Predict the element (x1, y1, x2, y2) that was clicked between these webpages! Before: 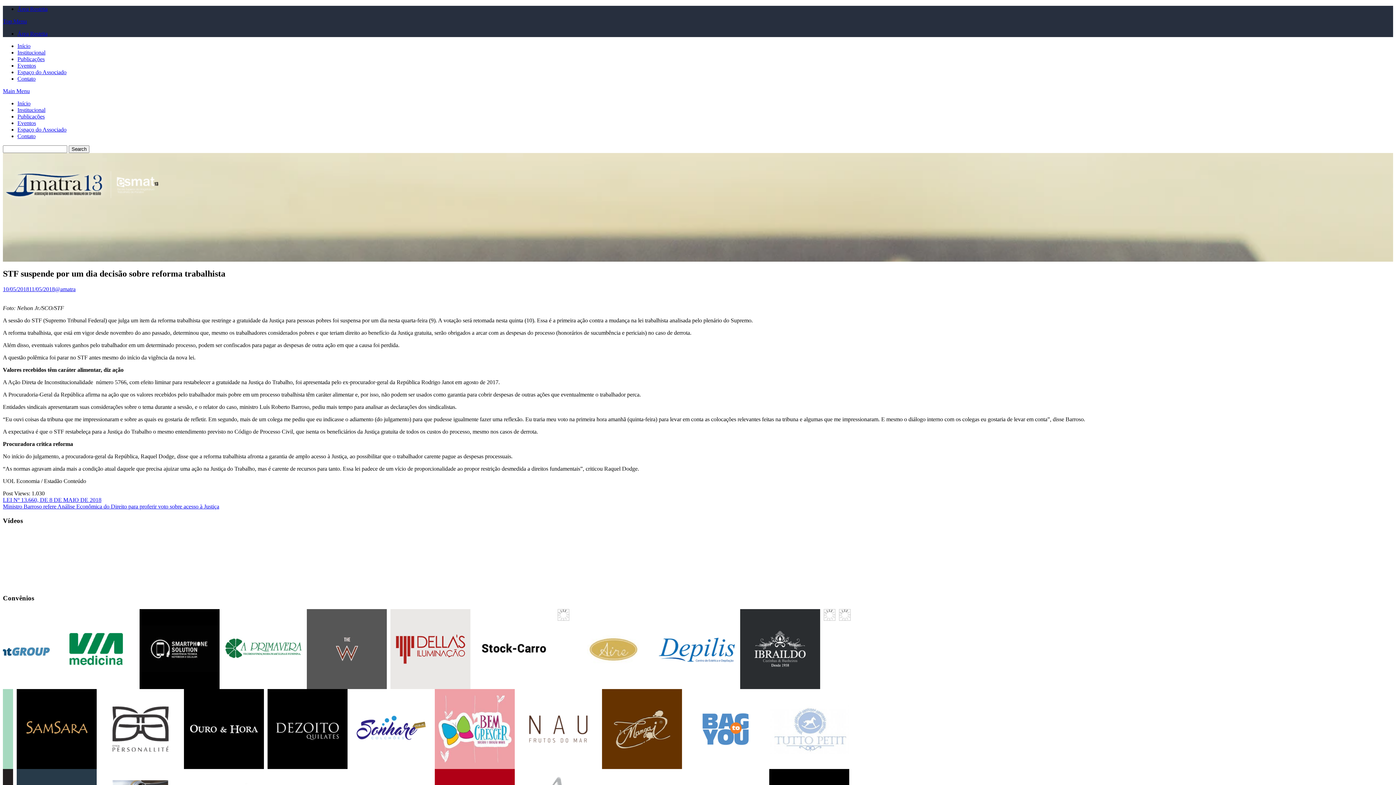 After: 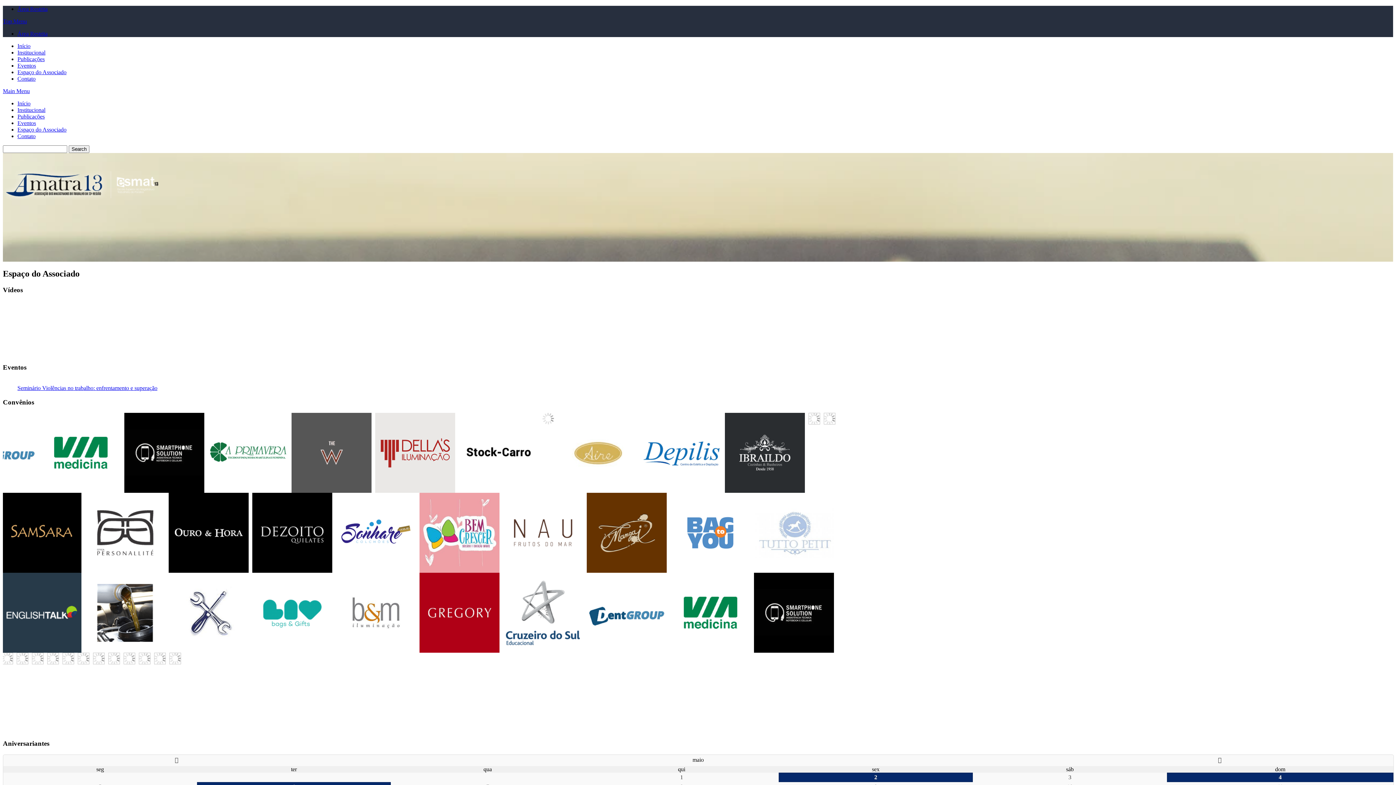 Action: bbox: (17, 69, 66, 75) label: Espaço do Associado